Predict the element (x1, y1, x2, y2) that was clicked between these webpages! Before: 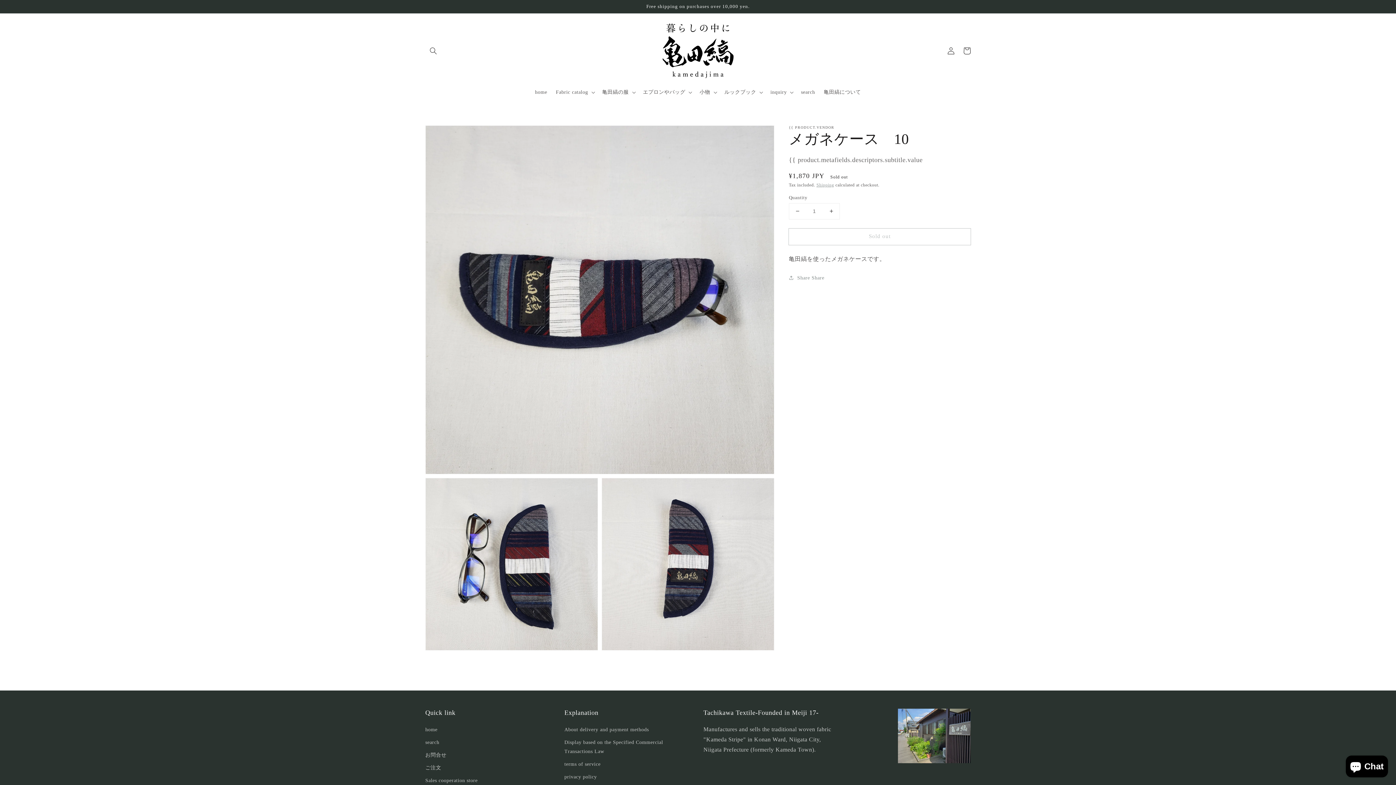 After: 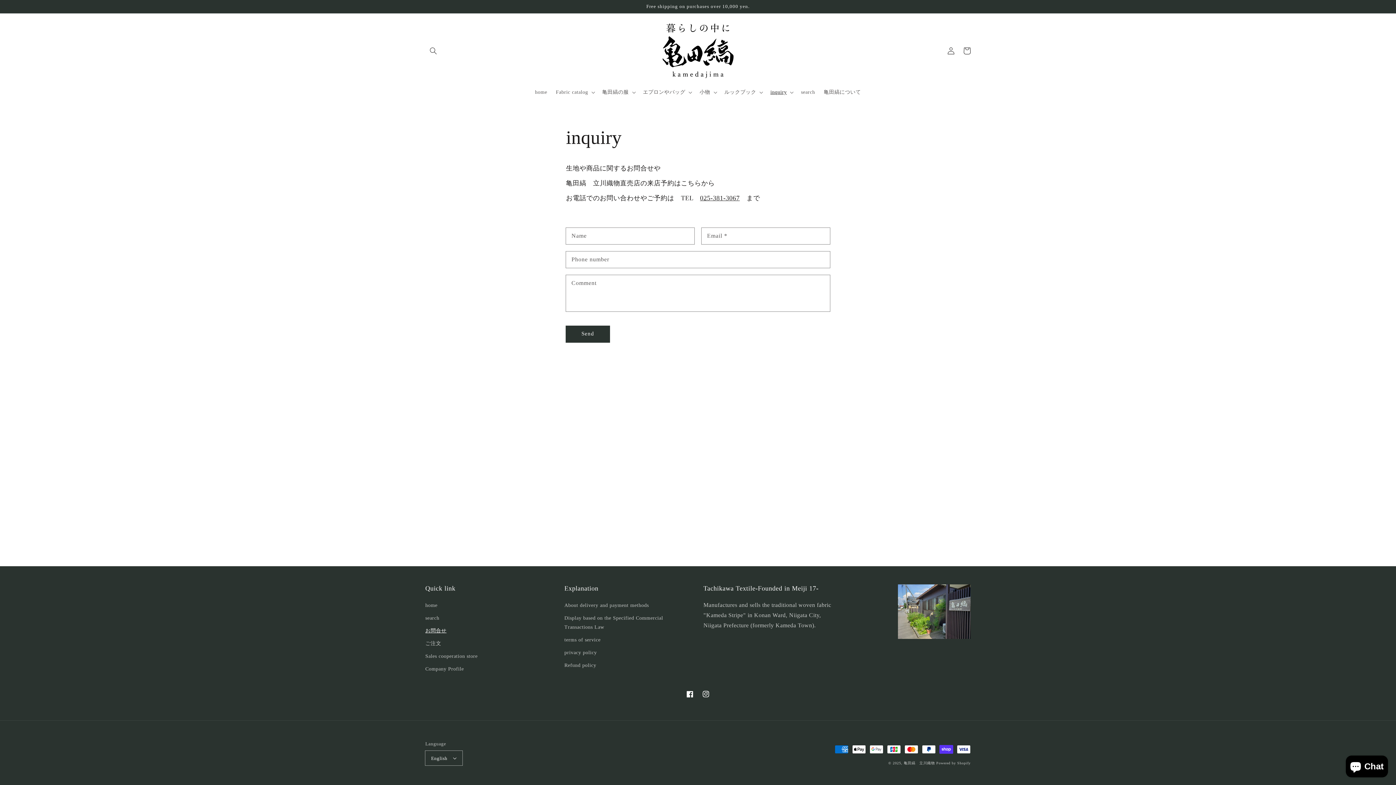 Action: label: お問合せ bbox: (425, 748, 446, 761)